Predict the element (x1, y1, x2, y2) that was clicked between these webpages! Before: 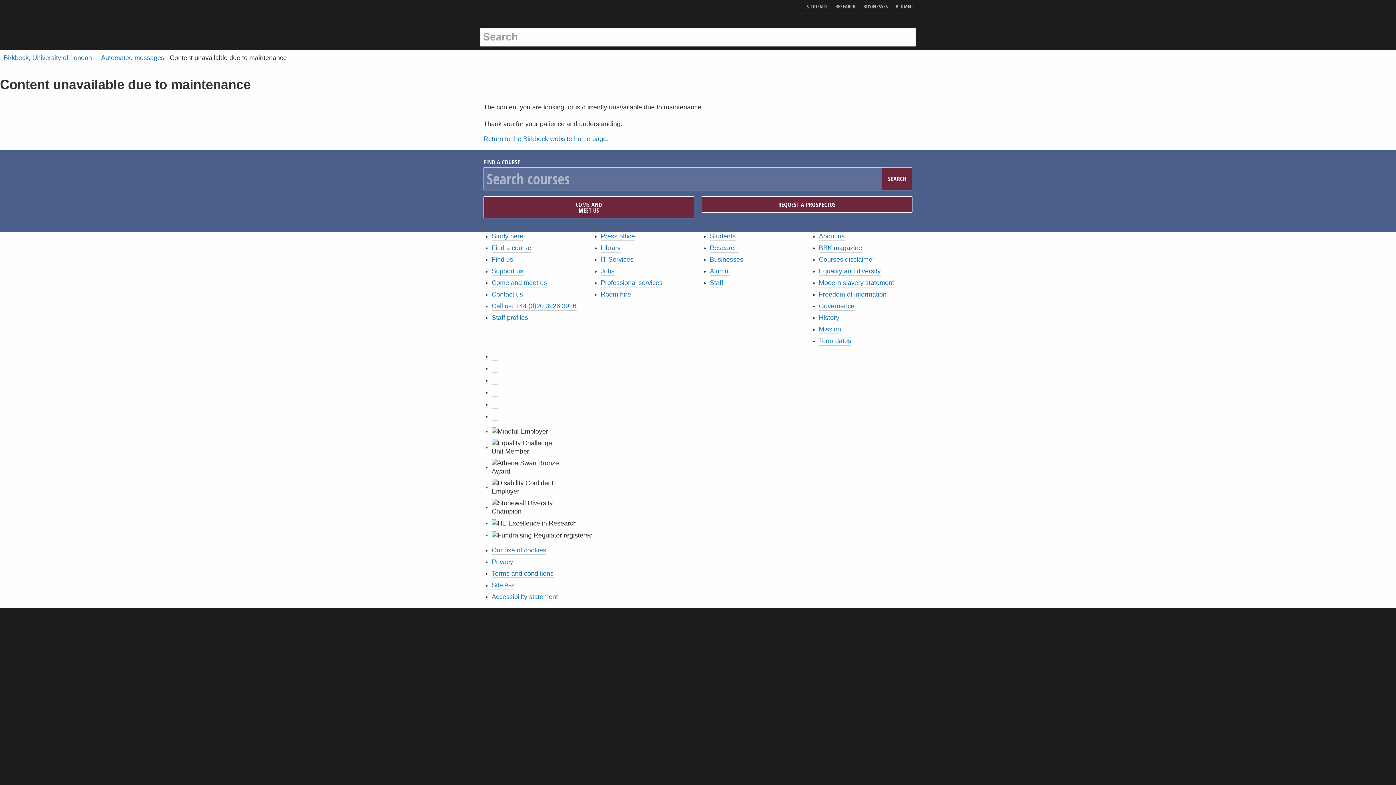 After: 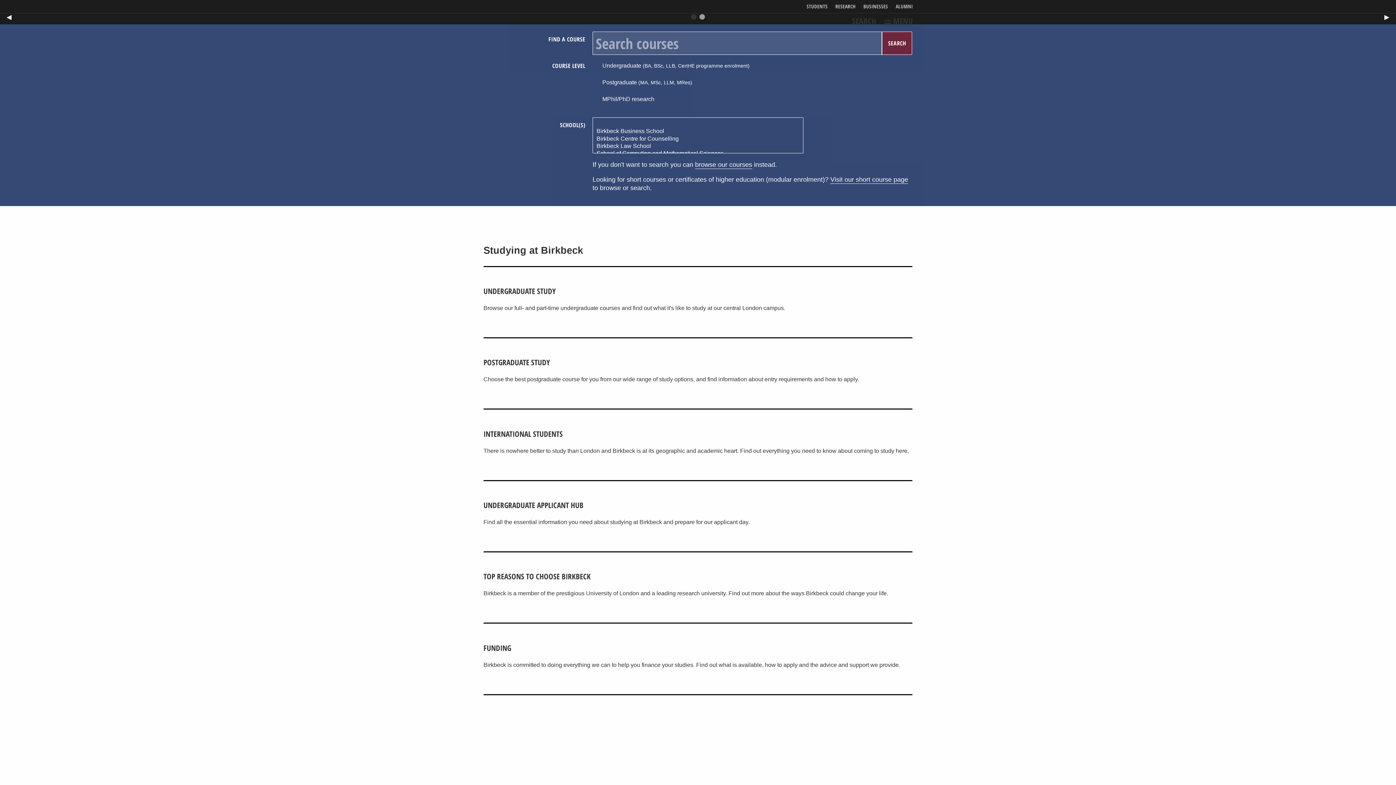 Action: bbox: (0, 49, 95, 66) label: Birkbeck, University of London